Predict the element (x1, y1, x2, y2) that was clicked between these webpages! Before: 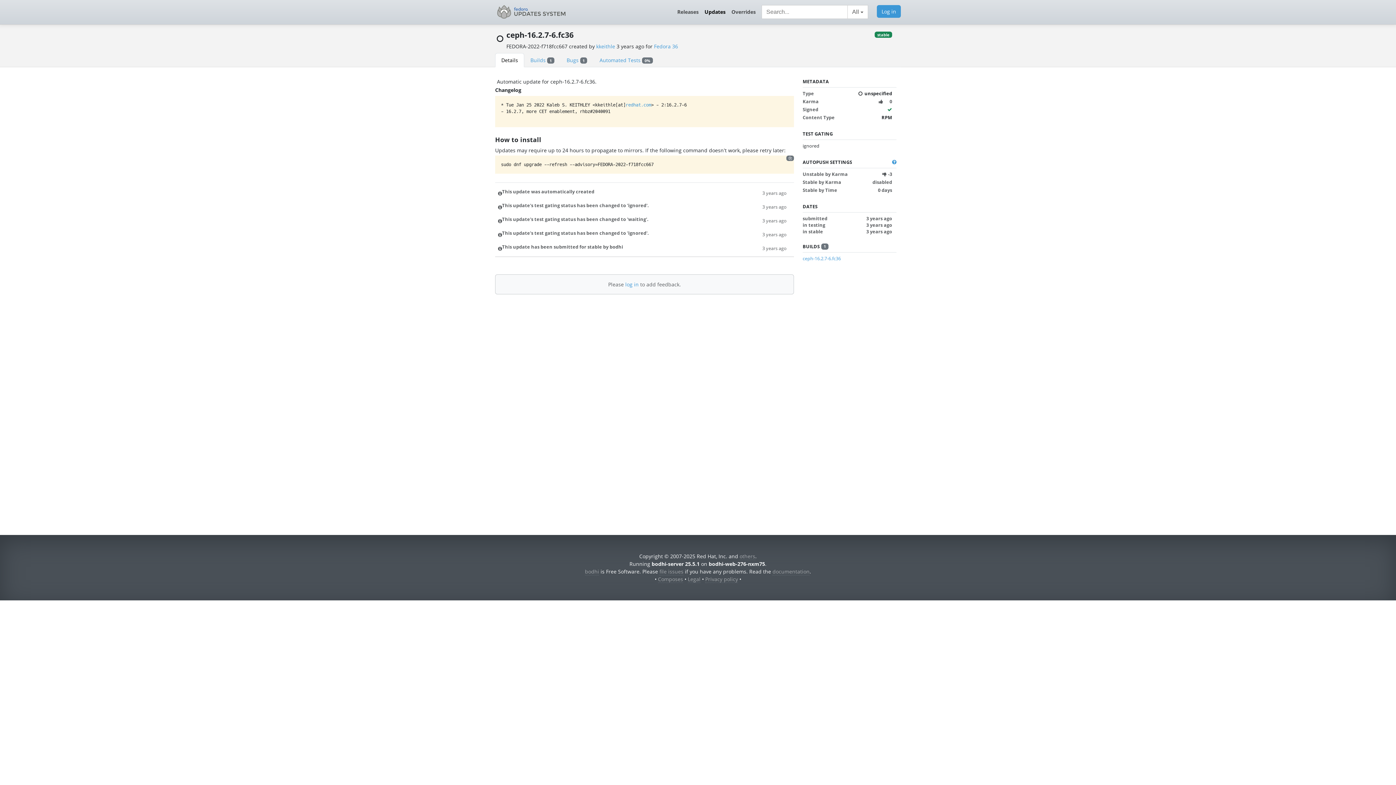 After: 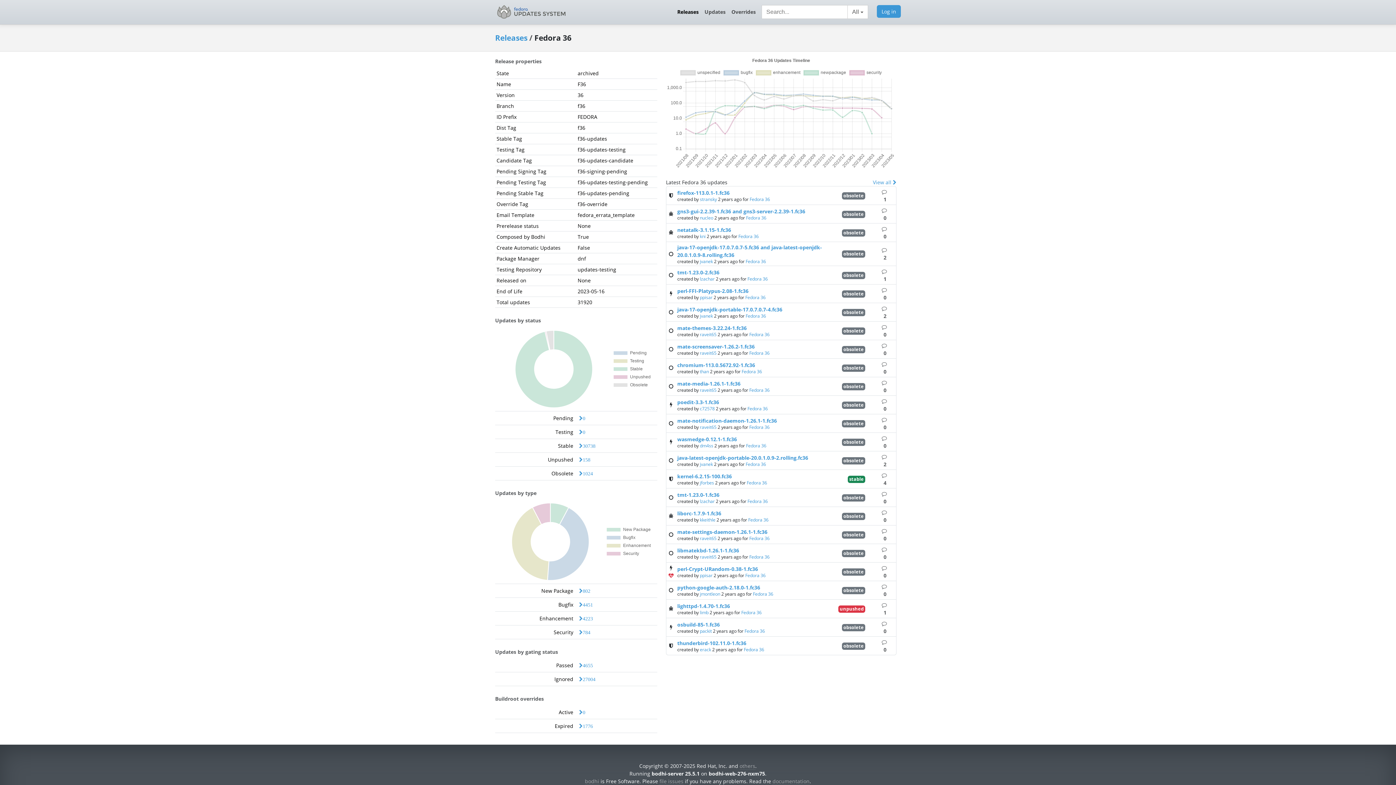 Action: bbox: (654, 42, 678, 49) label: Fedora 36